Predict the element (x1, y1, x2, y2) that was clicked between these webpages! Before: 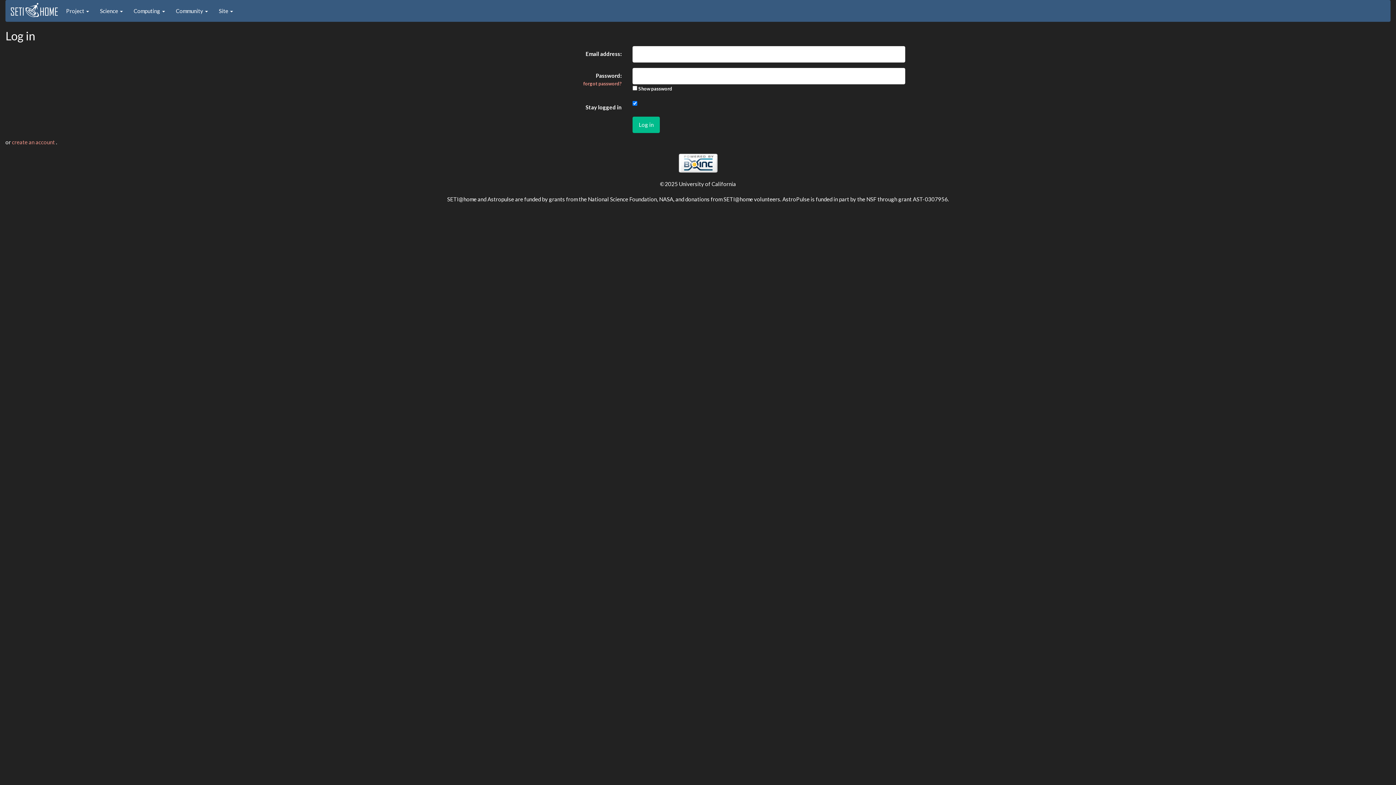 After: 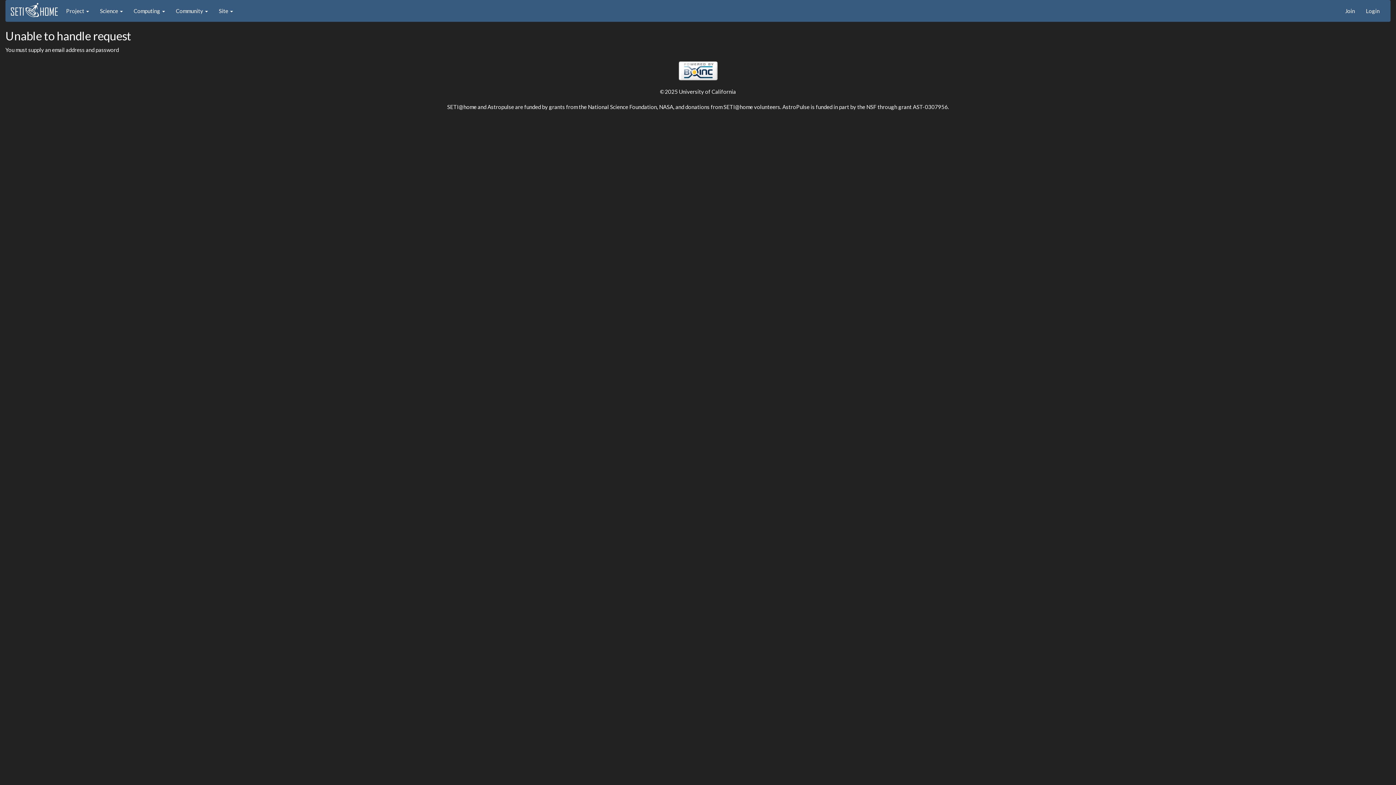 Action: bbox: (632, 116, 660, 132) label: Log in